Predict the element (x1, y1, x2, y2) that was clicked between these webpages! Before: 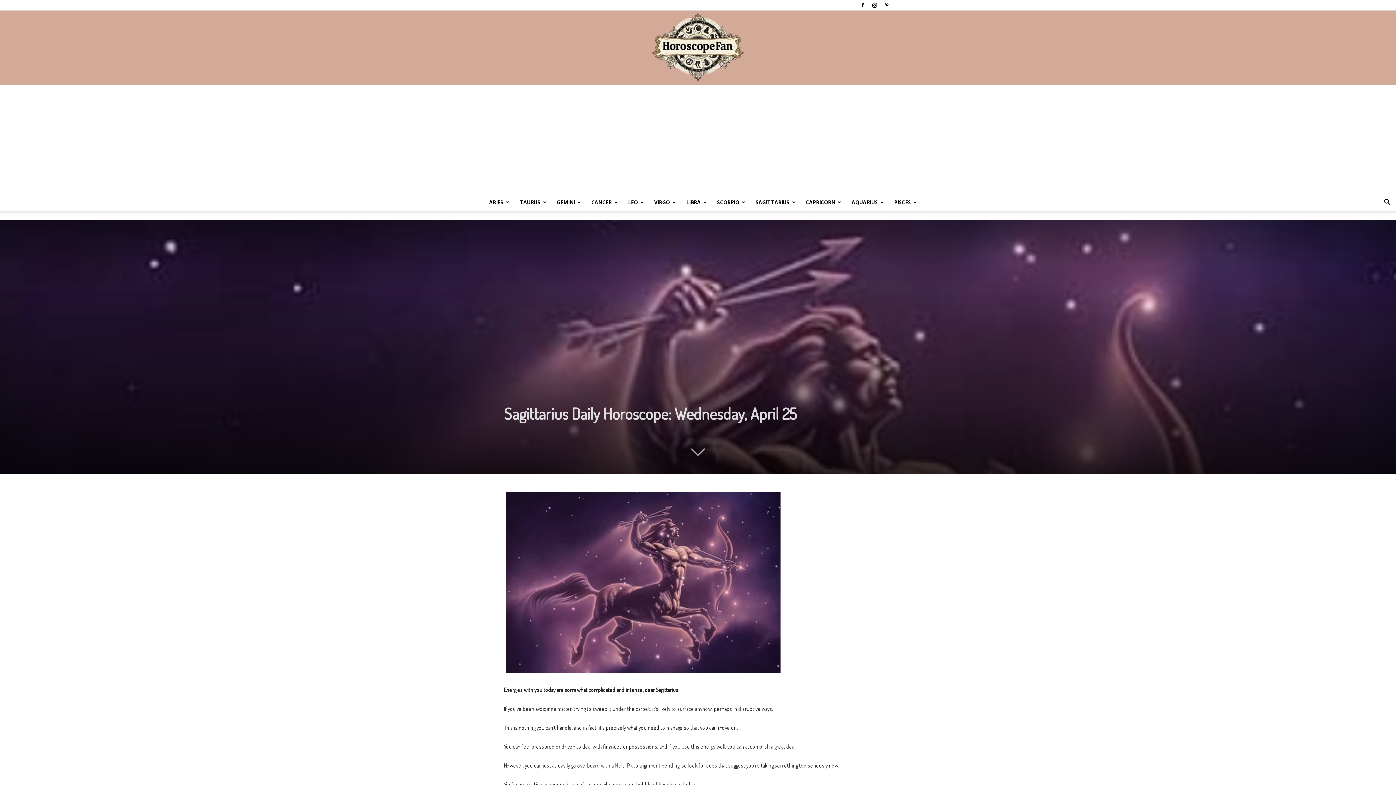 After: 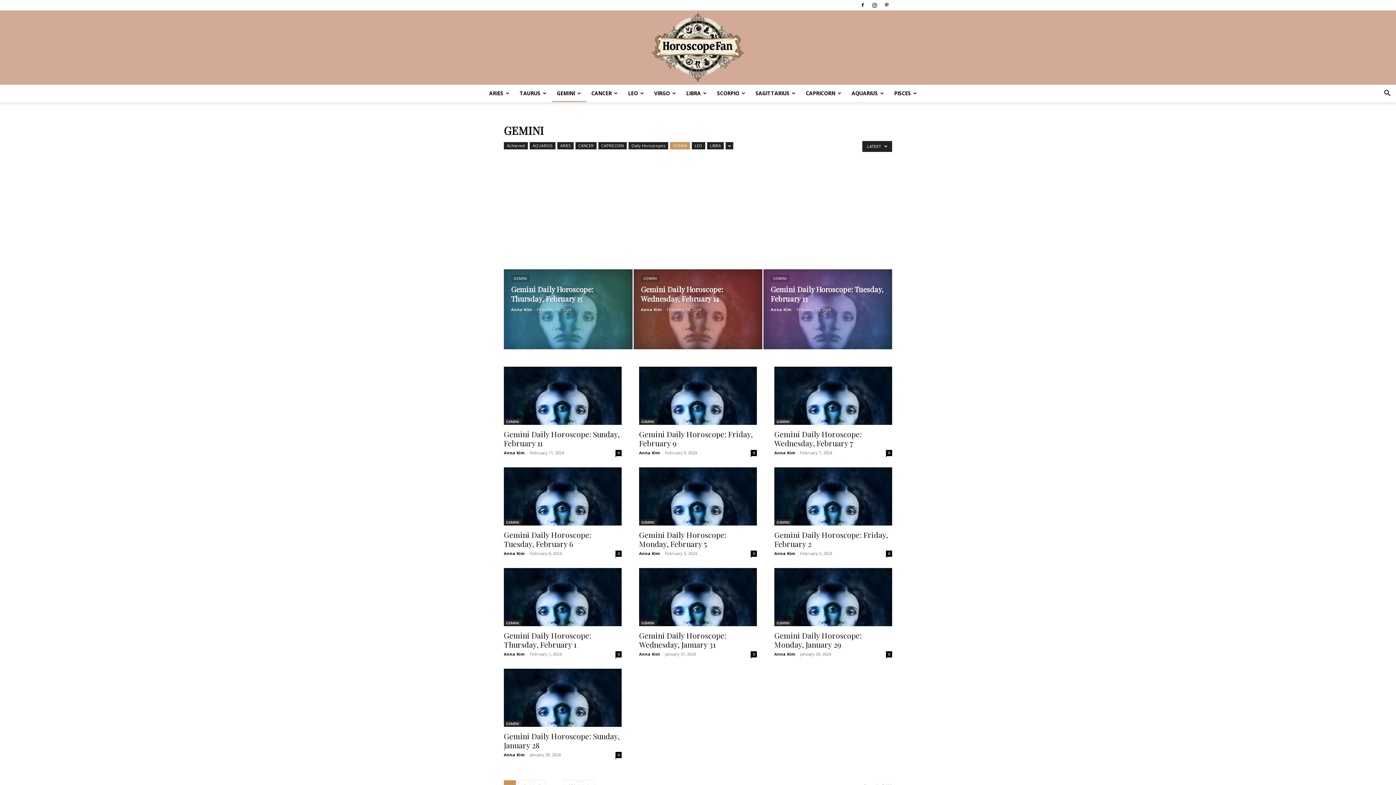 Action: bbox: (551, 193, 586, 211) label: GEMINI